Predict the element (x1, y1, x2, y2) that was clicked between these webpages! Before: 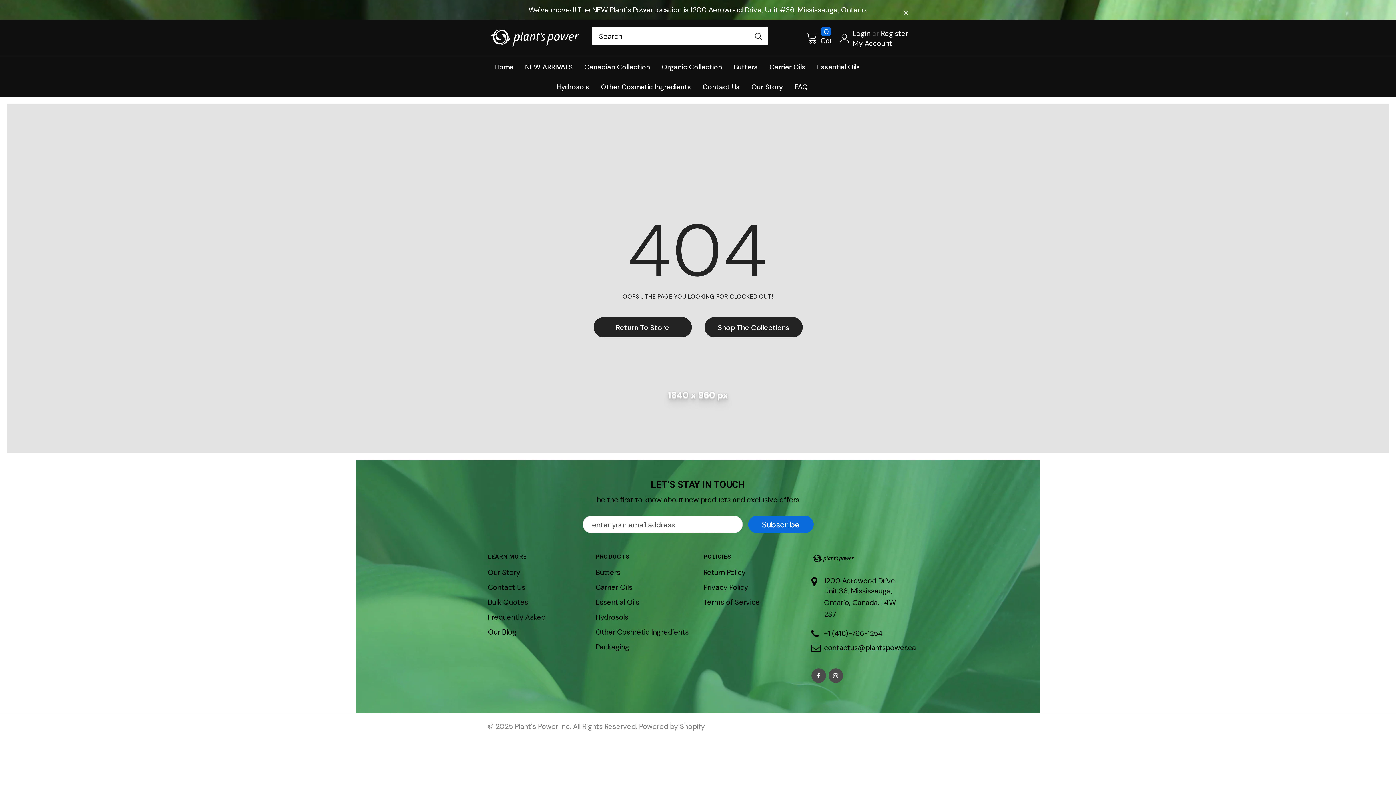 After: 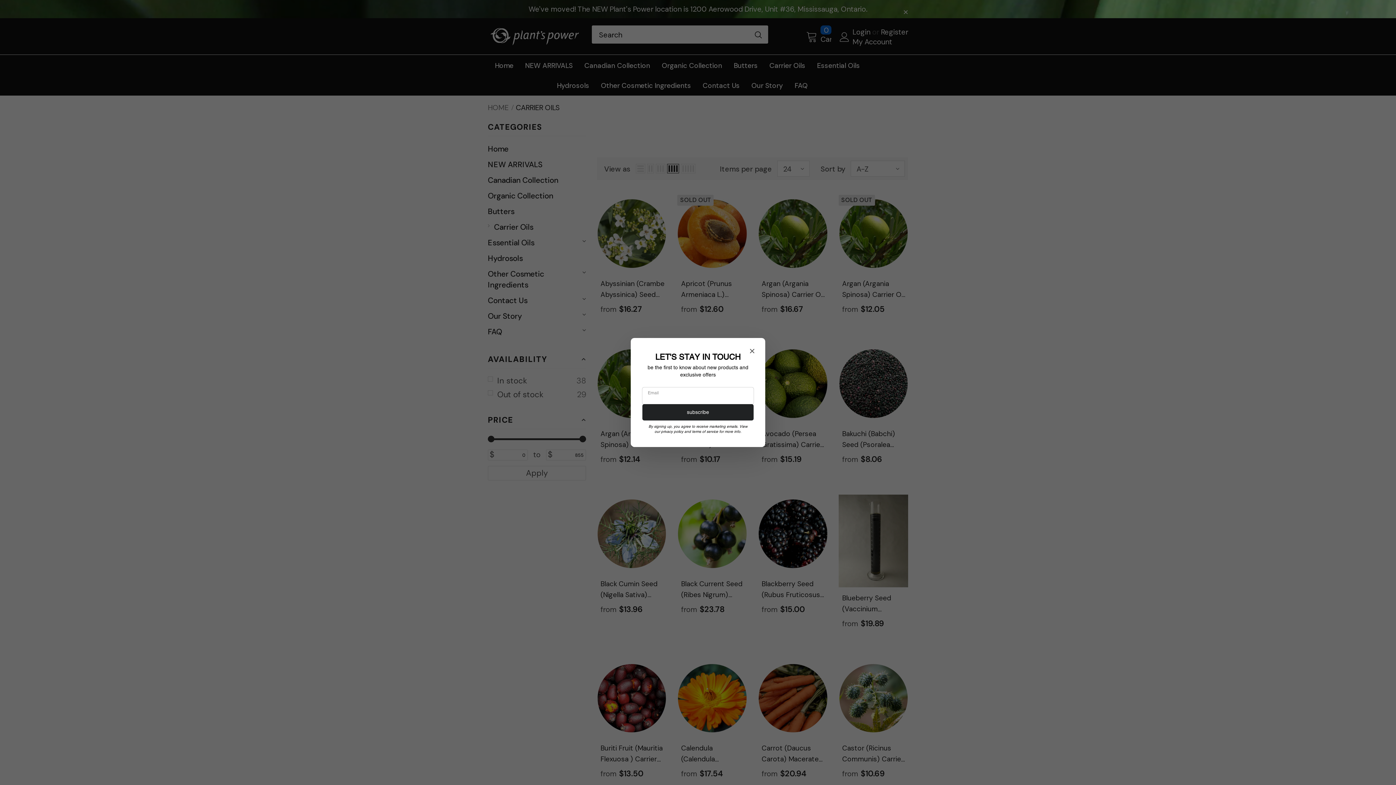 Action: label: Carrier Oils bbox: (769, 56, 805, 76)